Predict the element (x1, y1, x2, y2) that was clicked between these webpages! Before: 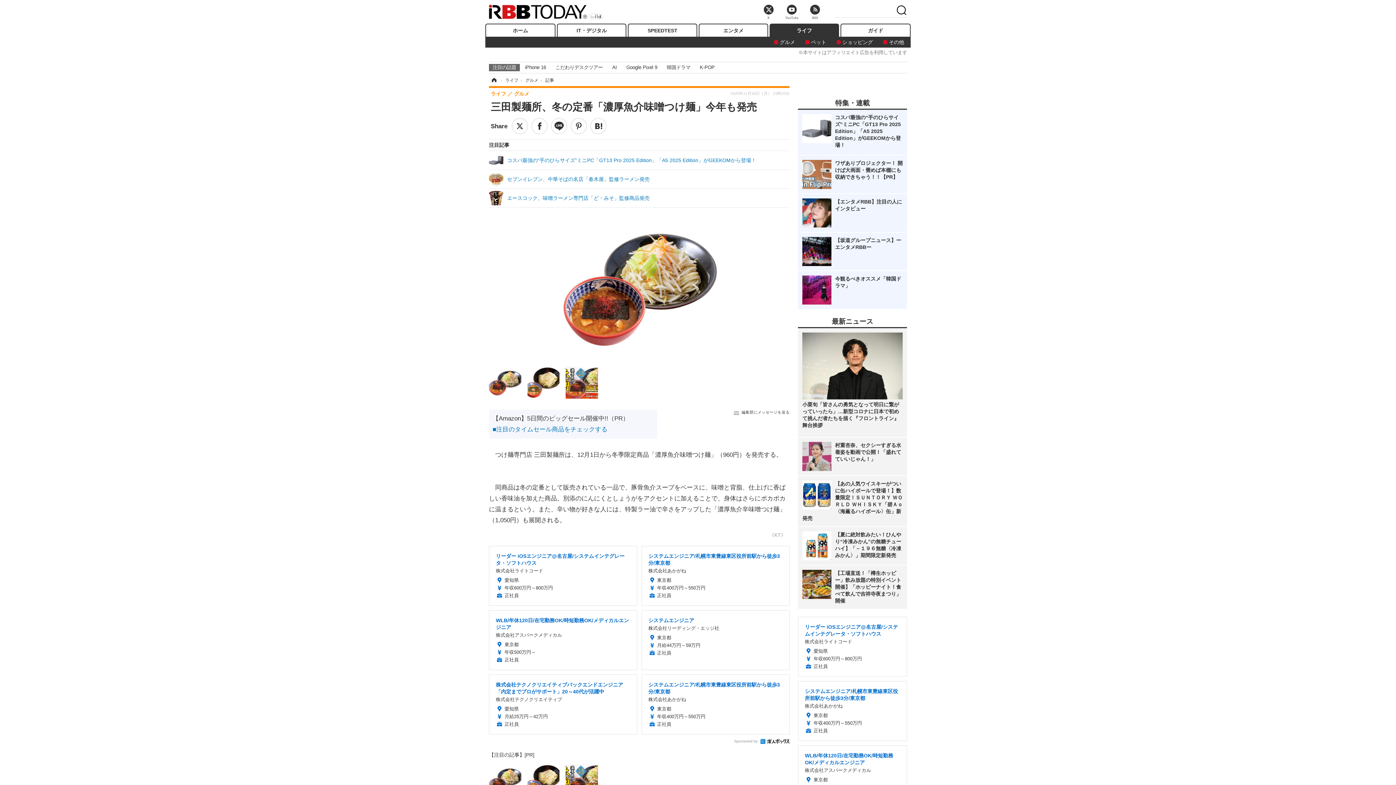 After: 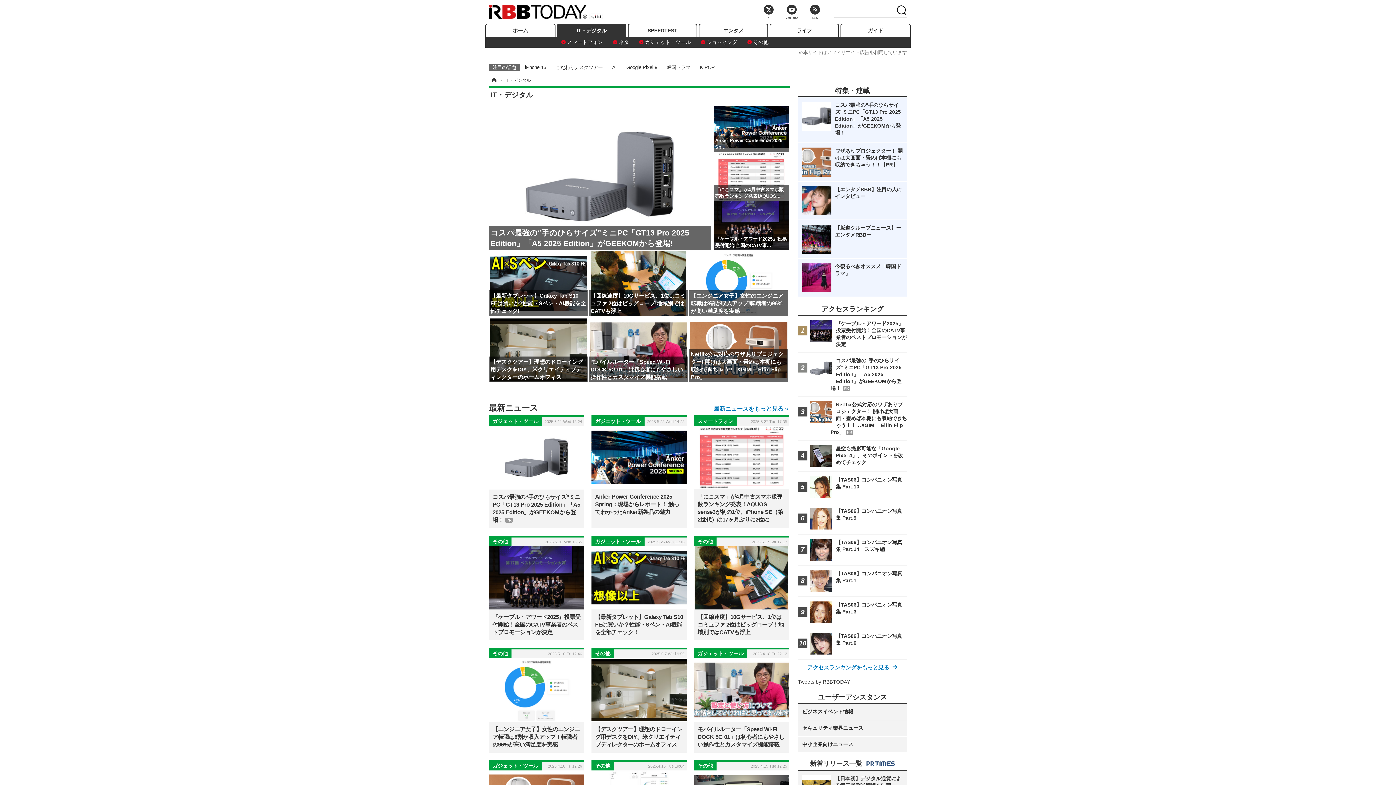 Action: label: IT・デジタル bbox: (557, 23, 626, 36)